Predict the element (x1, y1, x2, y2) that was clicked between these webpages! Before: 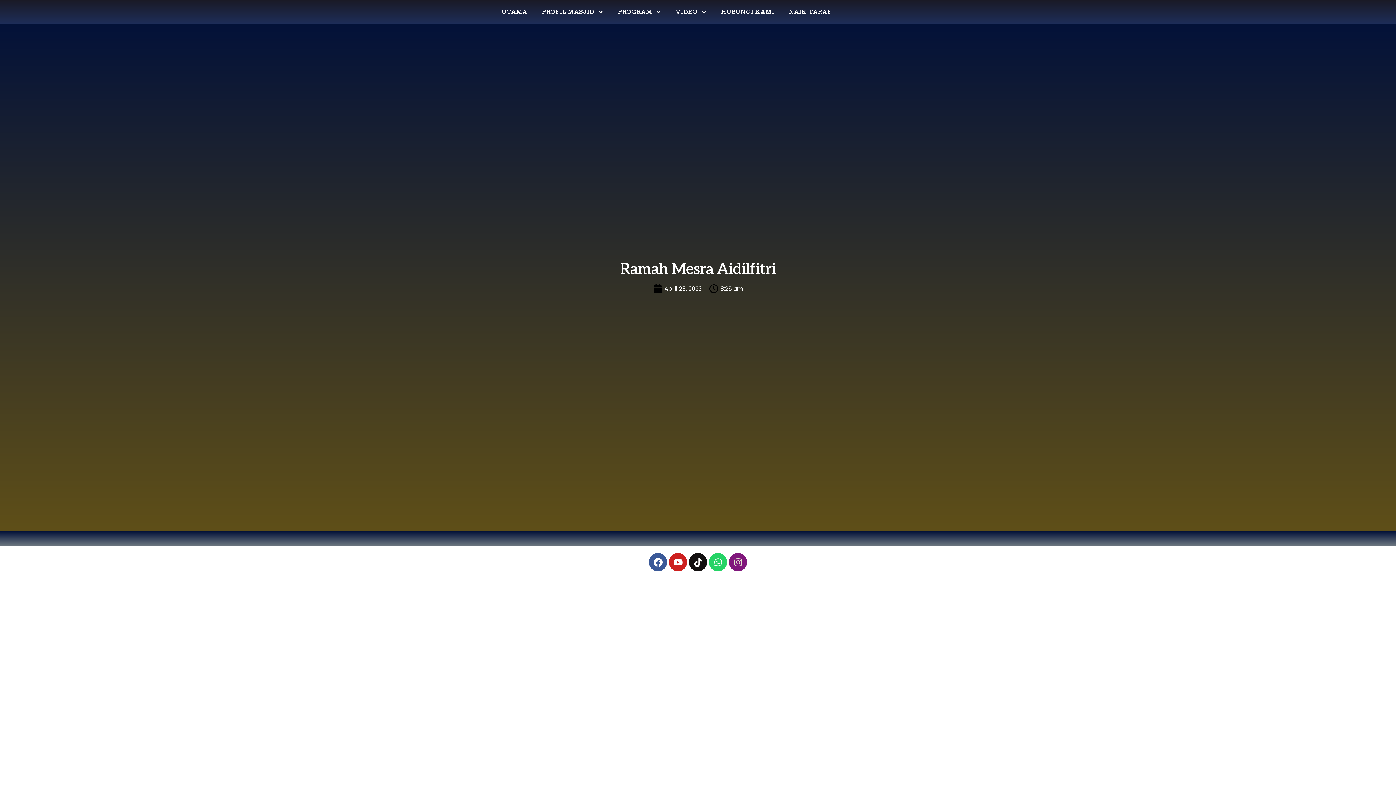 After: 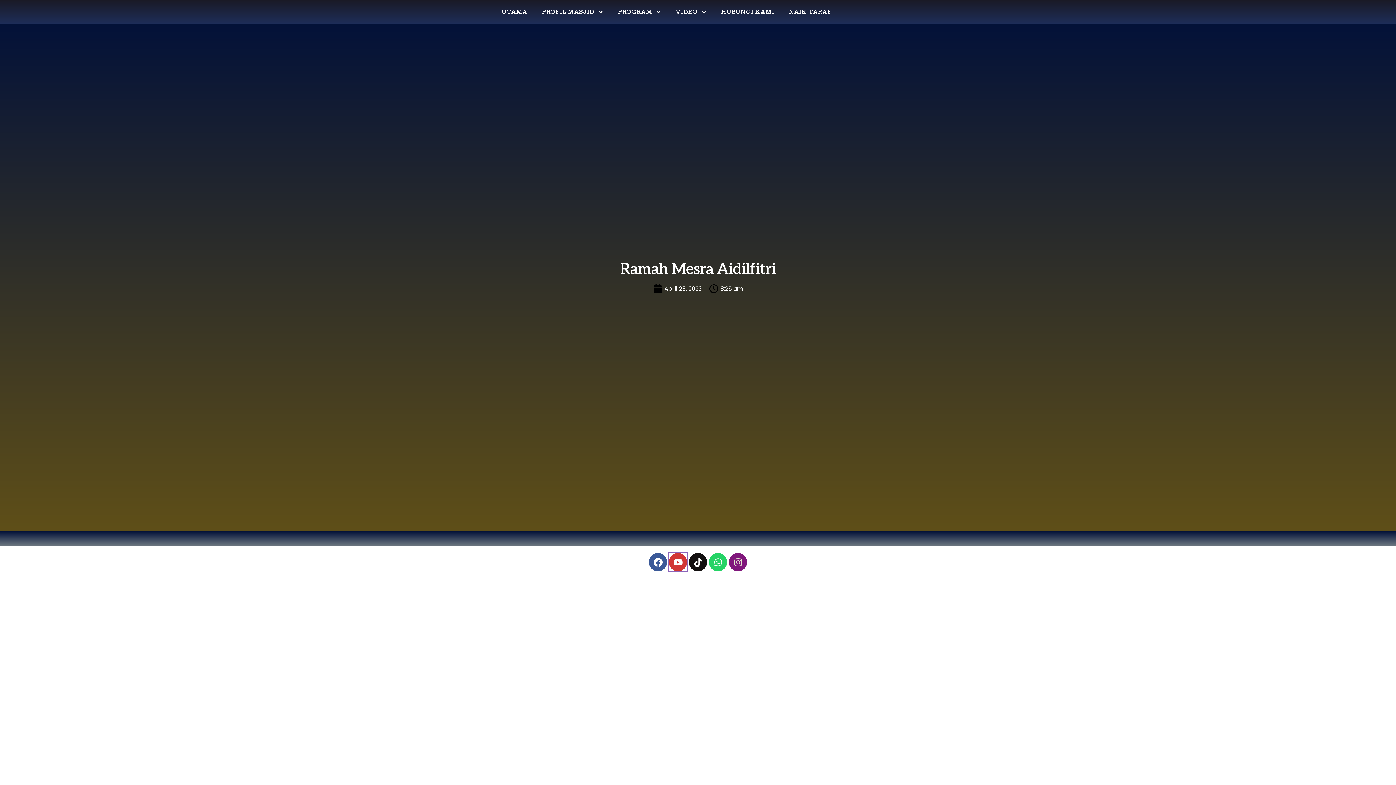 Action: bbox: (669, 553, 687, 571) label: Youtube